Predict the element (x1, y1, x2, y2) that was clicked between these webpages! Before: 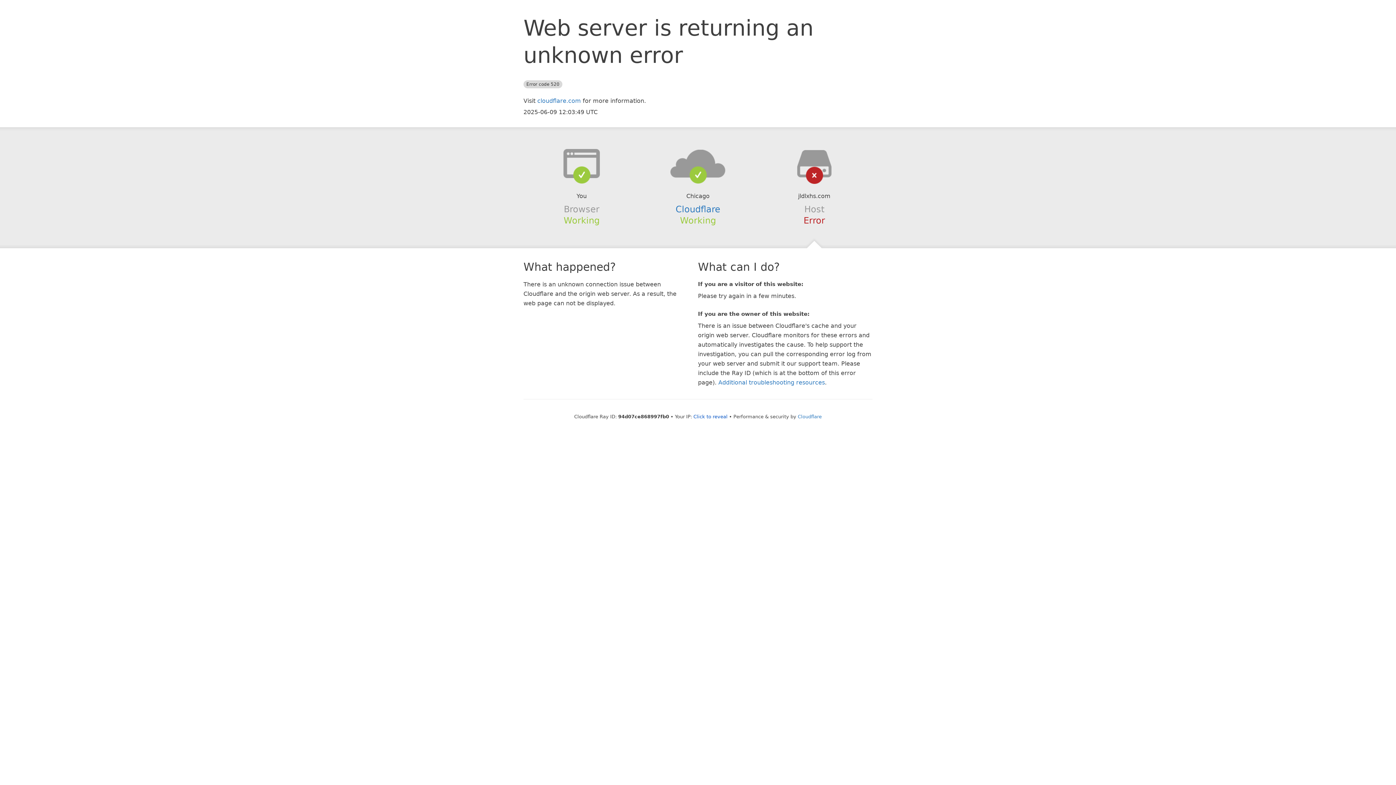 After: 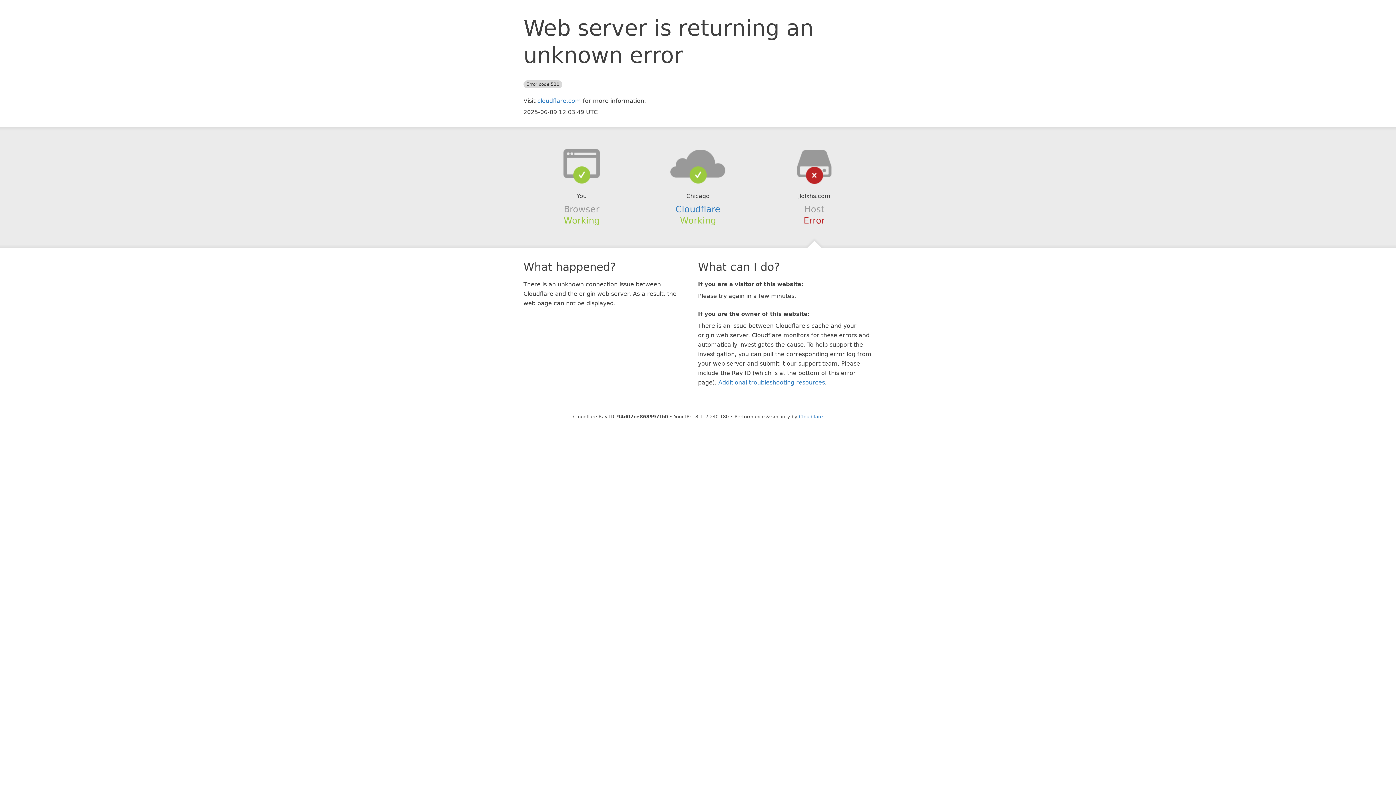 Action: label: Click to reveal bbox: (693, 414, 727, 419)